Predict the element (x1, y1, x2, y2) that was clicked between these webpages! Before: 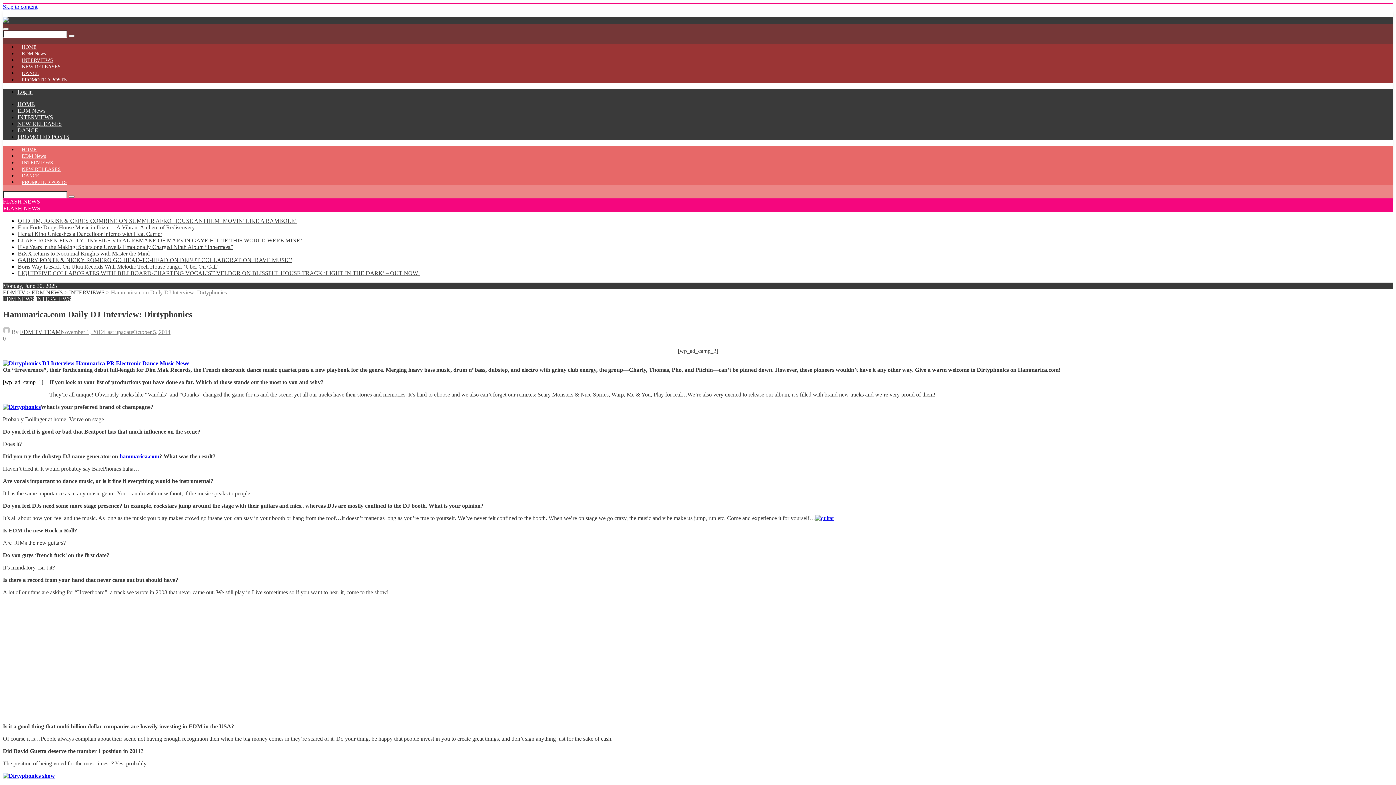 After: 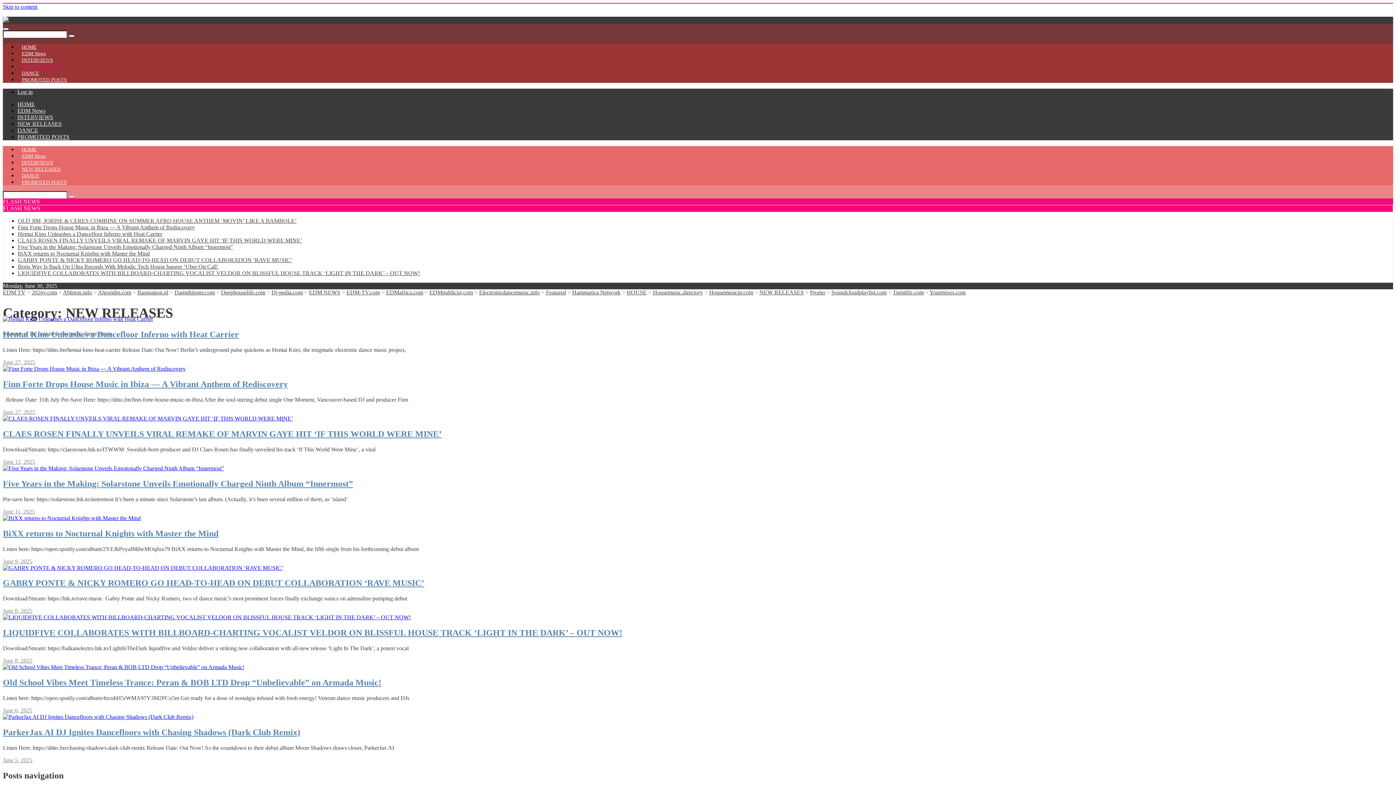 Action: bbox: (21, 64, 60, 69) label: NEW RELEASES